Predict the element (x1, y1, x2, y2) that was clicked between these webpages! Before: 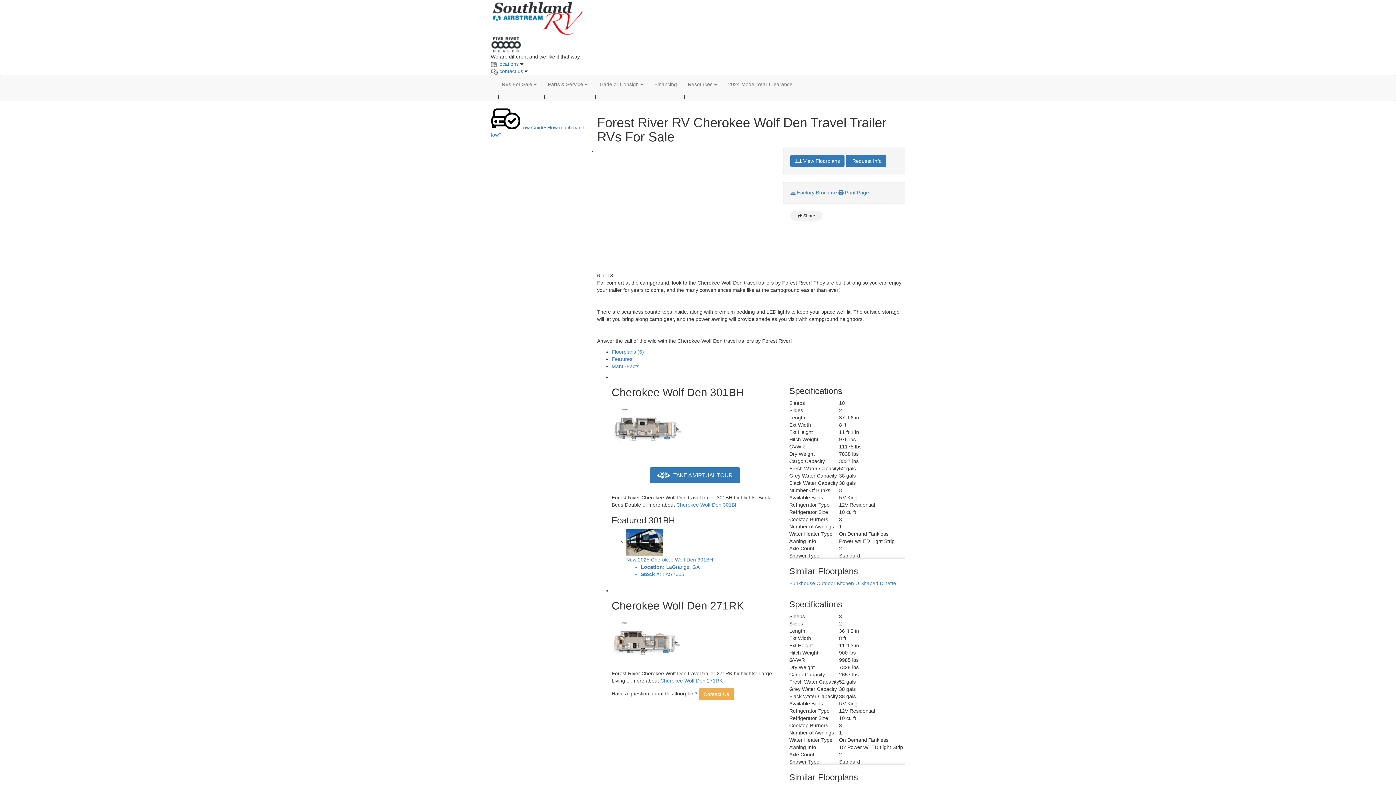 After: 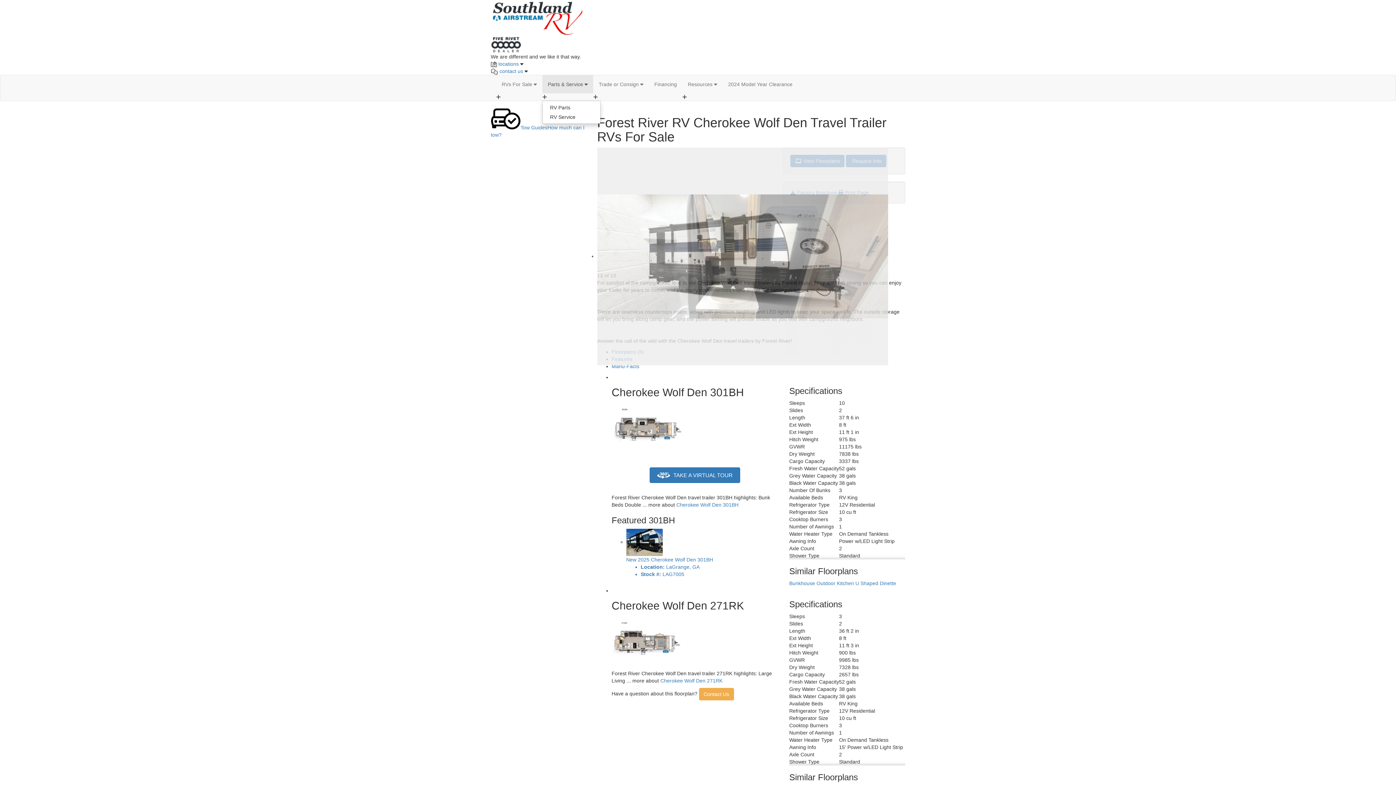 Action: bbox: (542, 75, 593, 93) label: Parts & Service 